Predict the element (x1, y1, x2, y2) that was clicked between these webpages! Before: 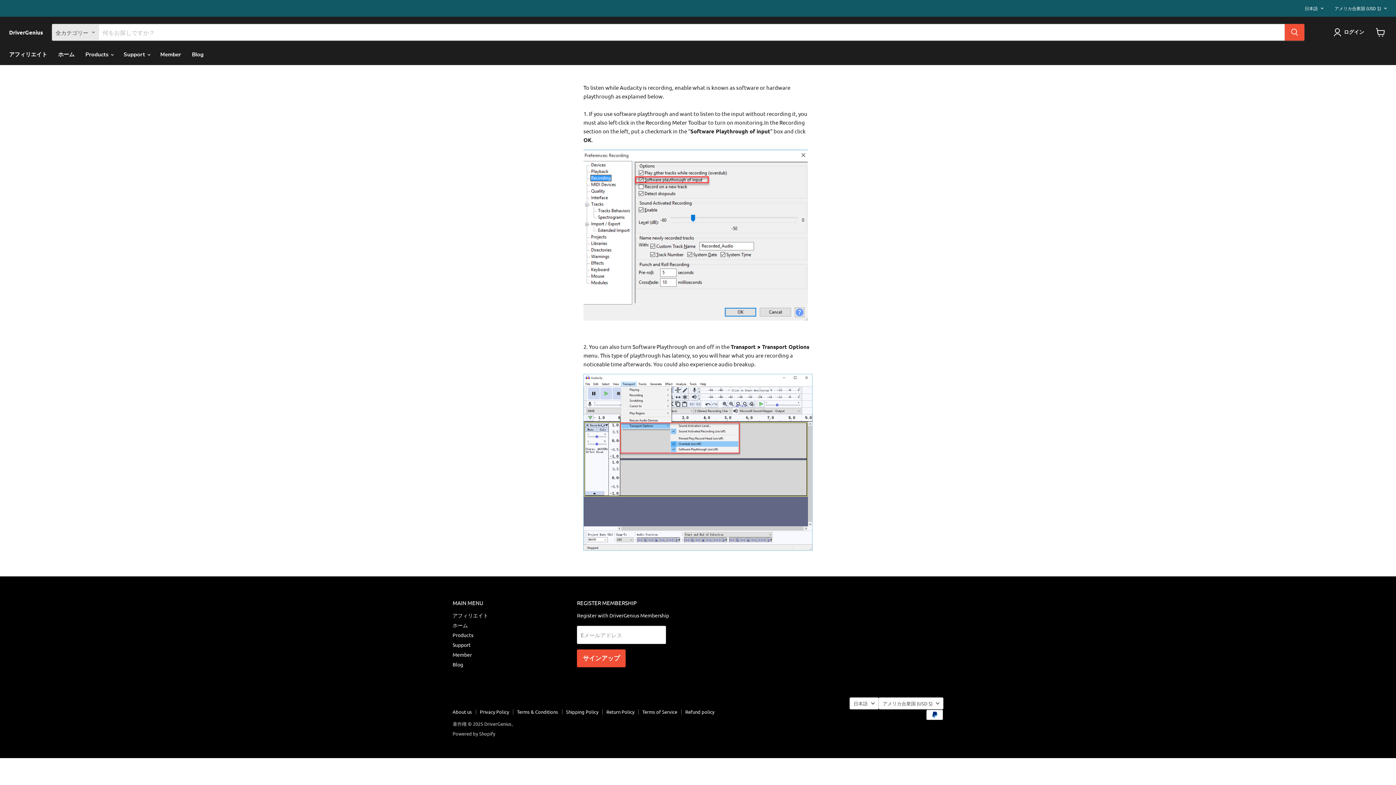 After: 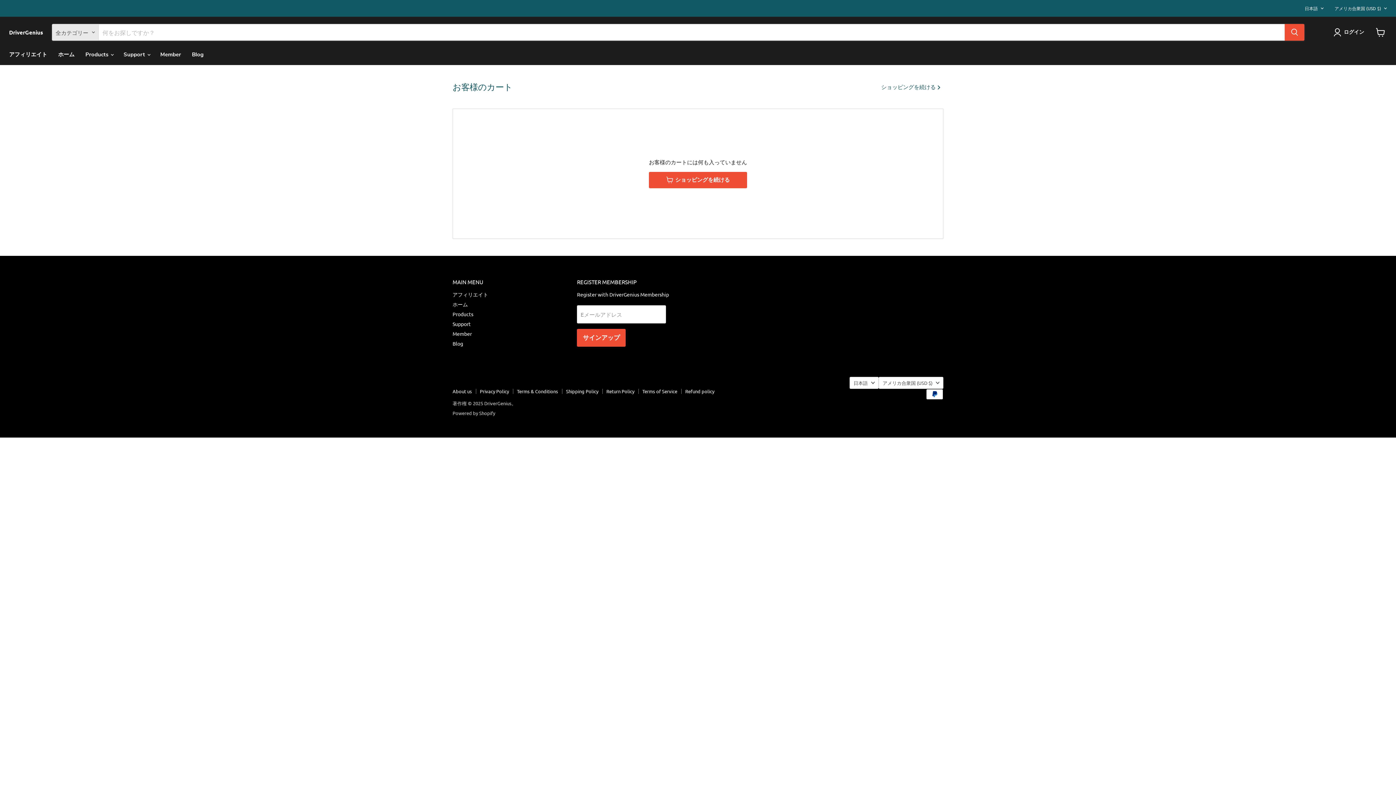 Action: label: カートを見る bbox: (1372, 24, 1389, 40)